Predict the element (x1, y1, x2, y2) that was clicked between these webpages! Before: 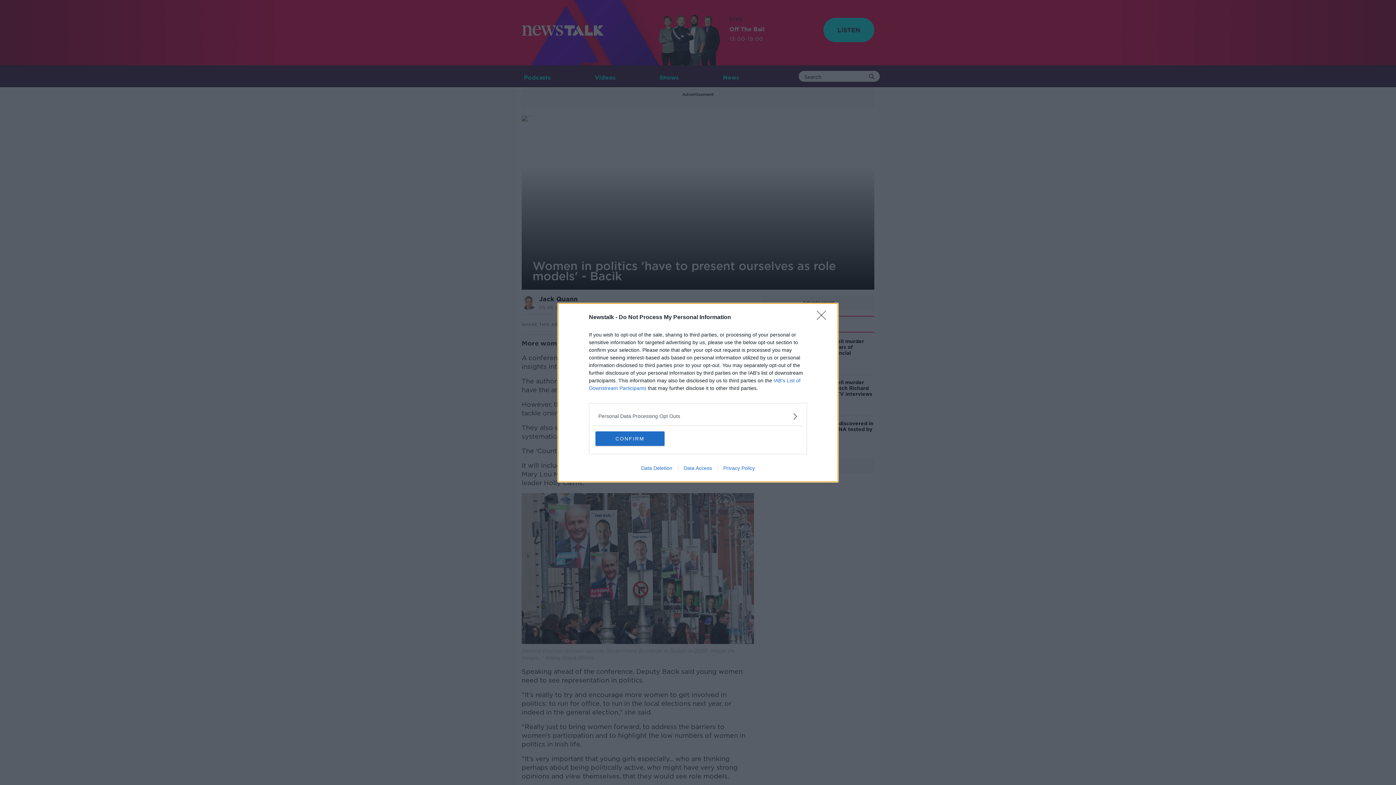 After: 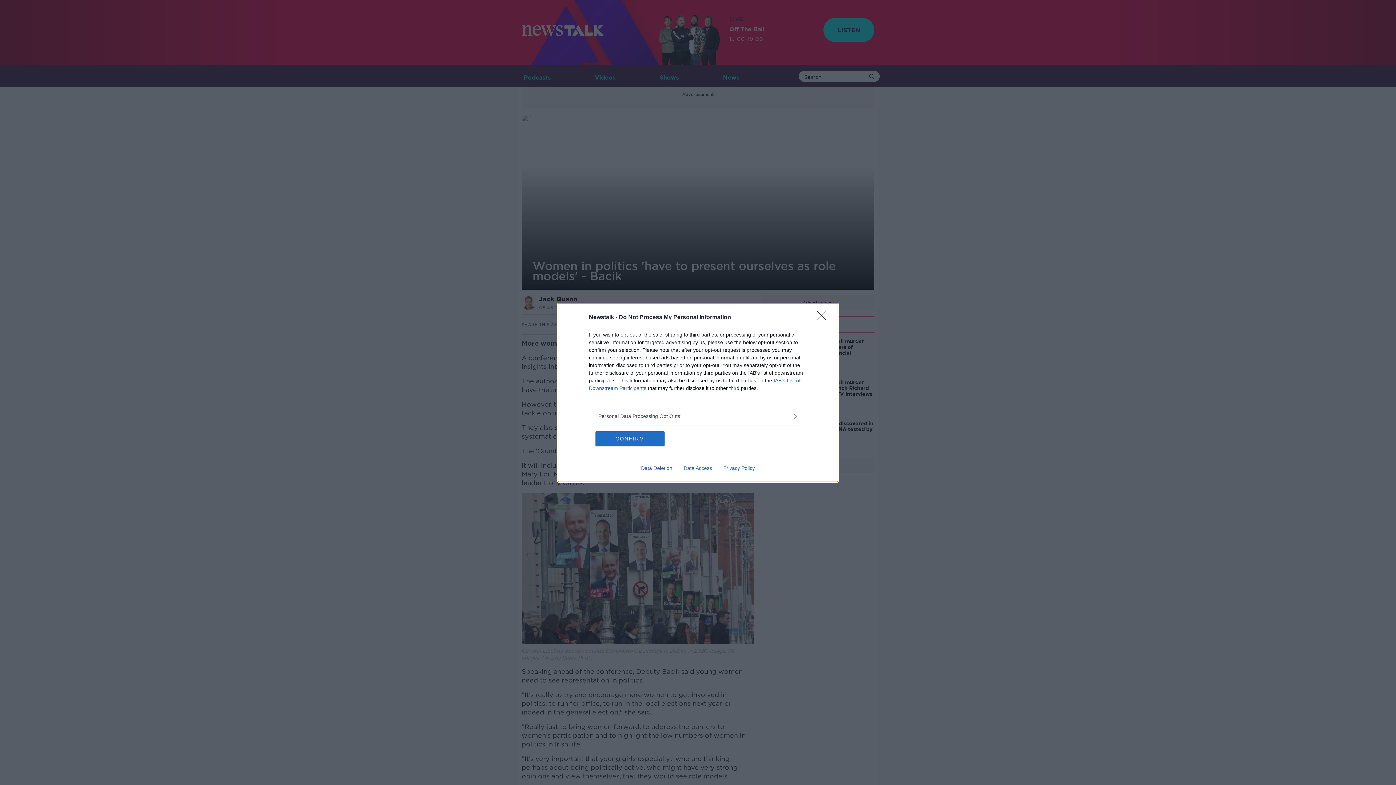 Action: label: Data Access bbox: (678, 465, 717, 471)